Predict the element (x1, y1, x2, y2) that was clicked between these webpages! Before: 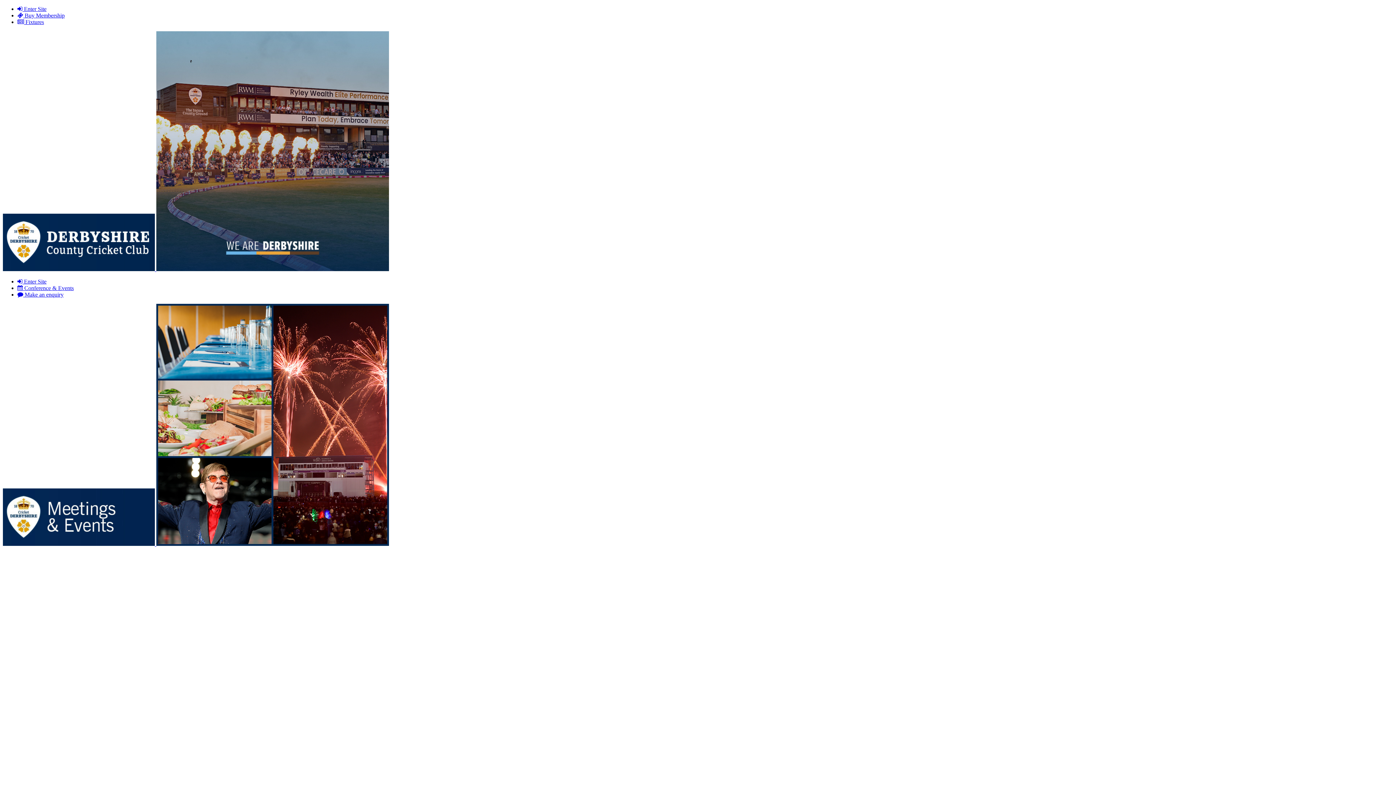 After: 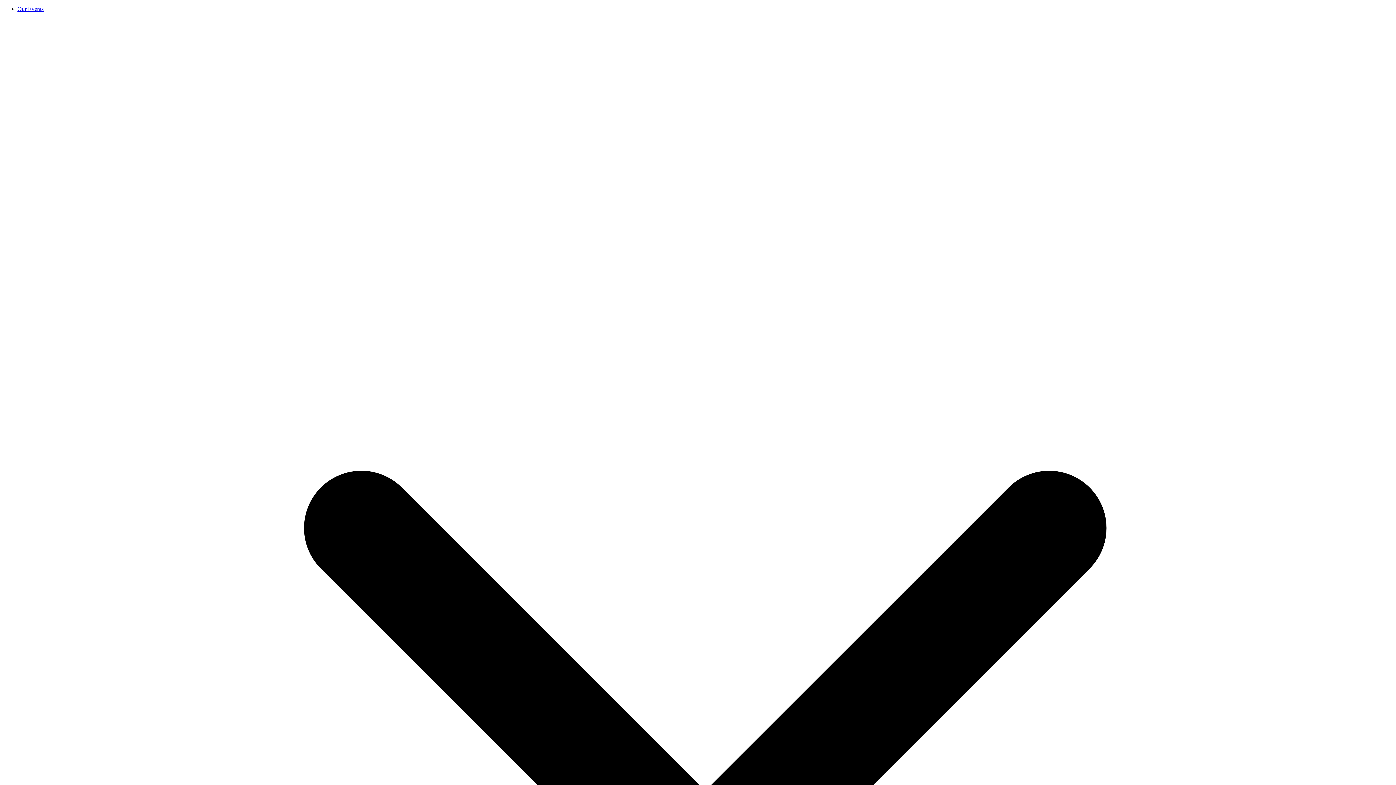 Action: bbox: (17, 278, 46, 284) label:  Enter Site